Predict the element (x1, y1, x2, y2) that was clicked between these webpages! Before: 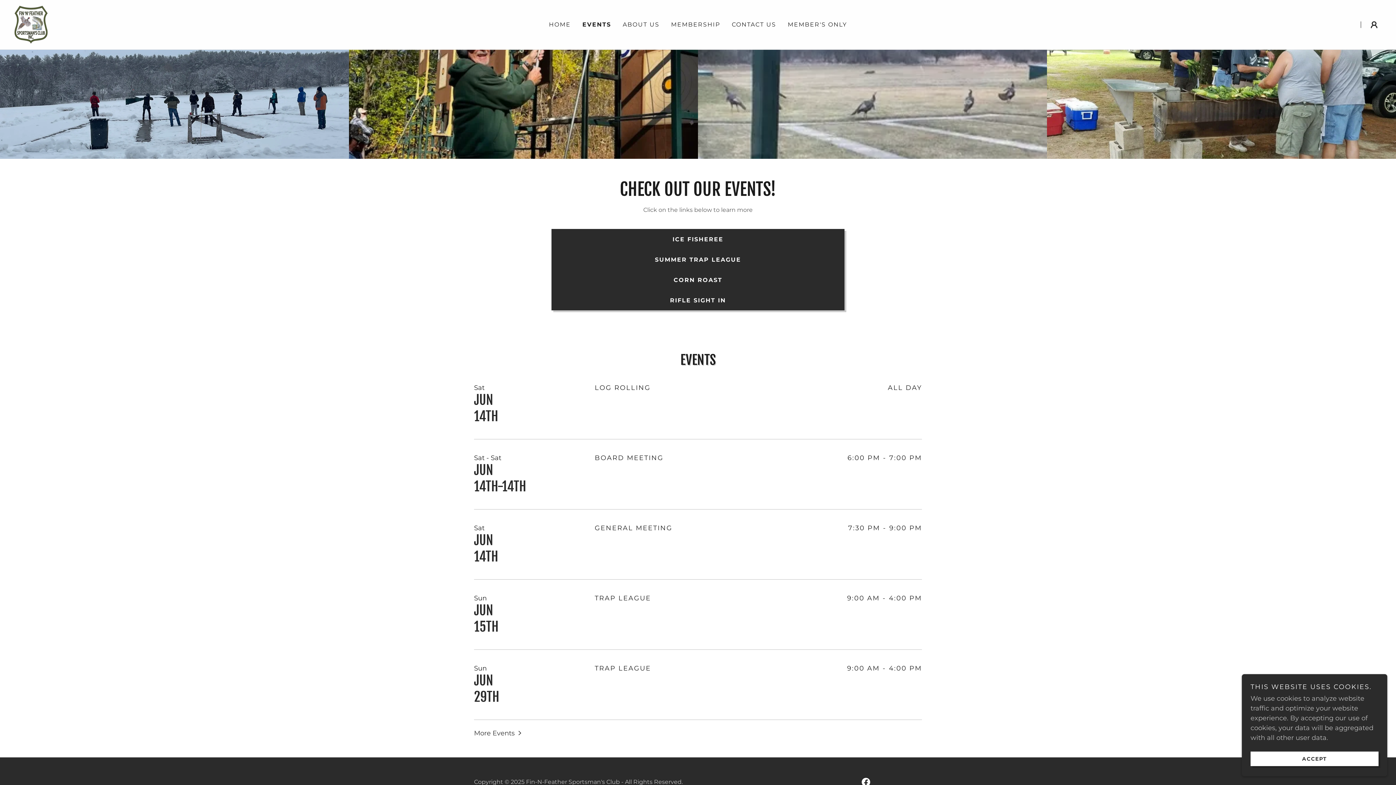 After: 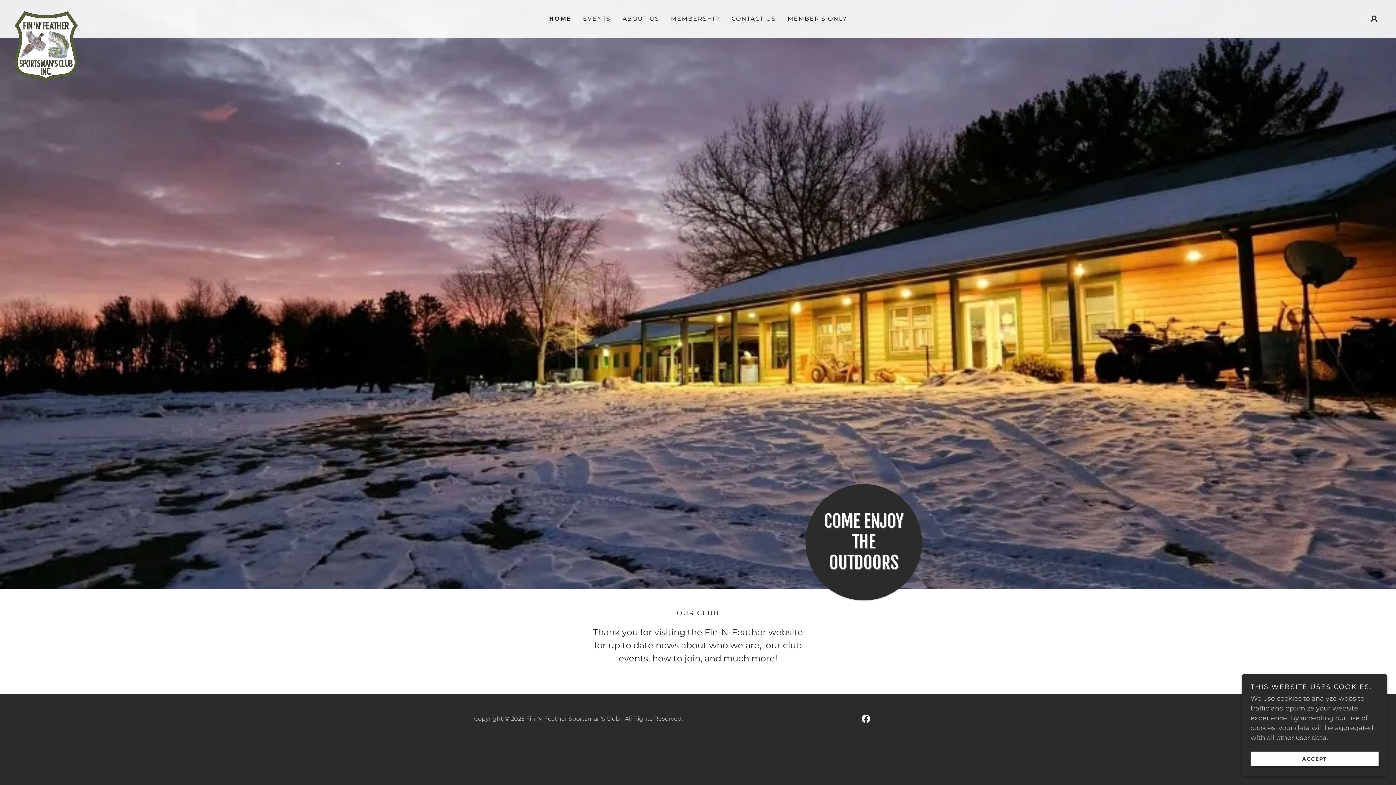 Action: bbox: (546, 18, 573, 31) label: HOME